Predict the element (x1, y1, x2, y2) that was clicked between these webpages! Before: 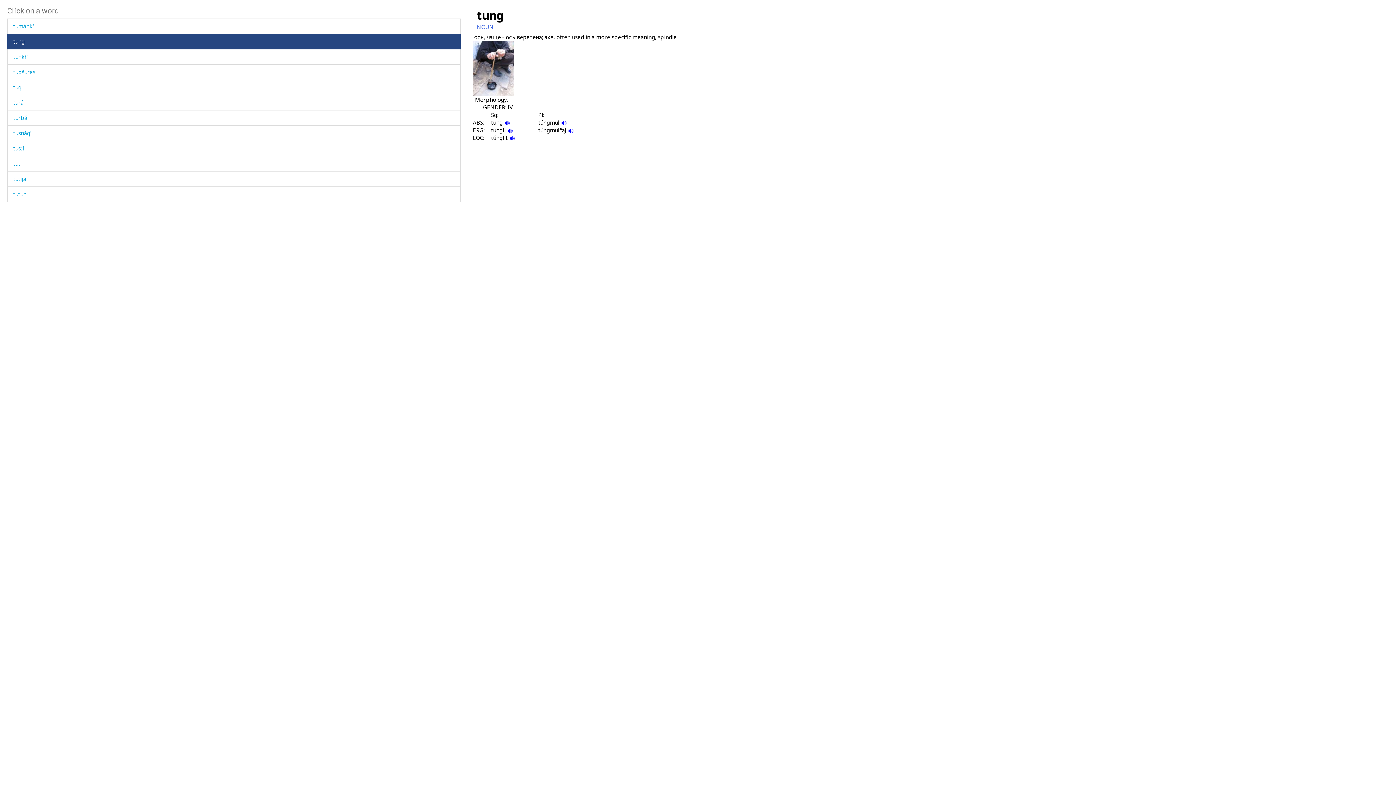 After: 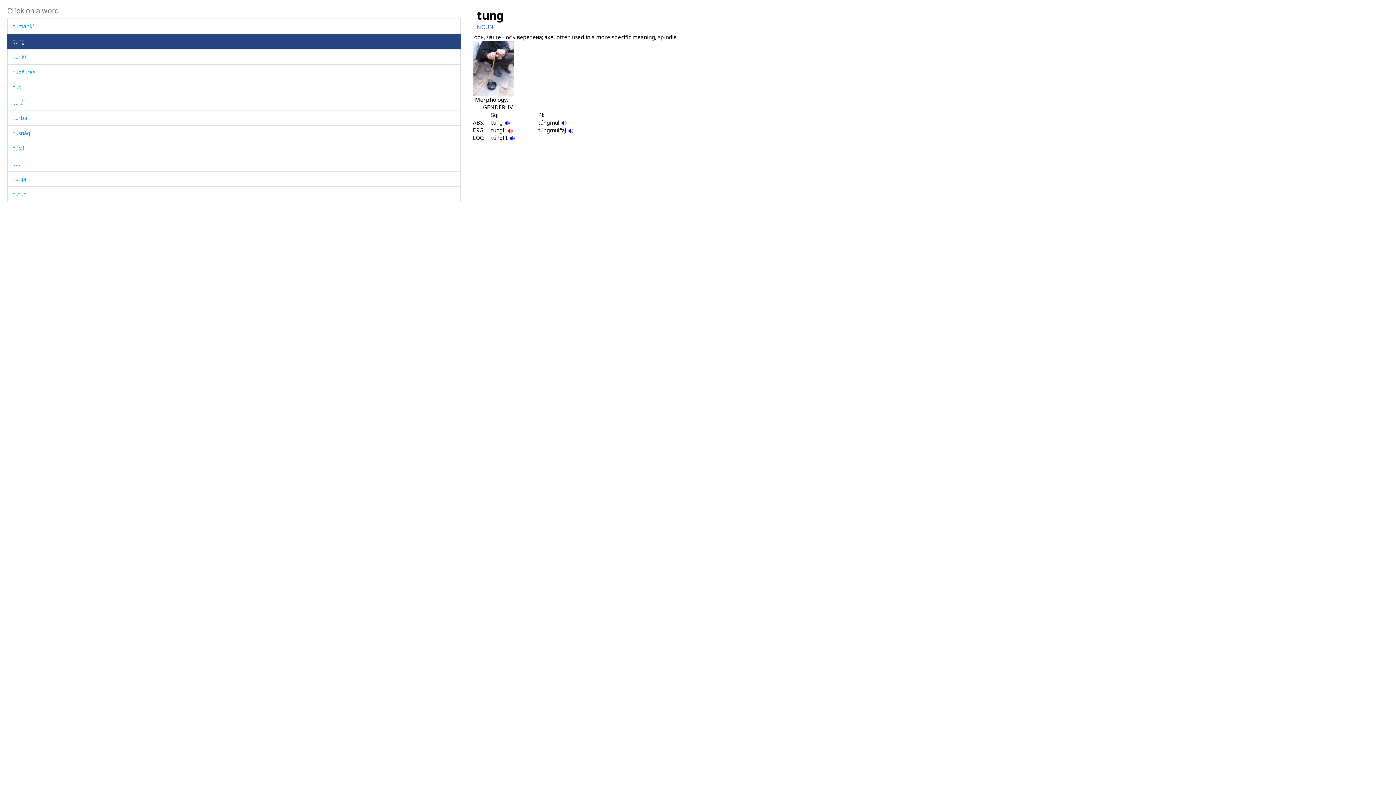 Action: bbox: (507, 126, 516, 133)